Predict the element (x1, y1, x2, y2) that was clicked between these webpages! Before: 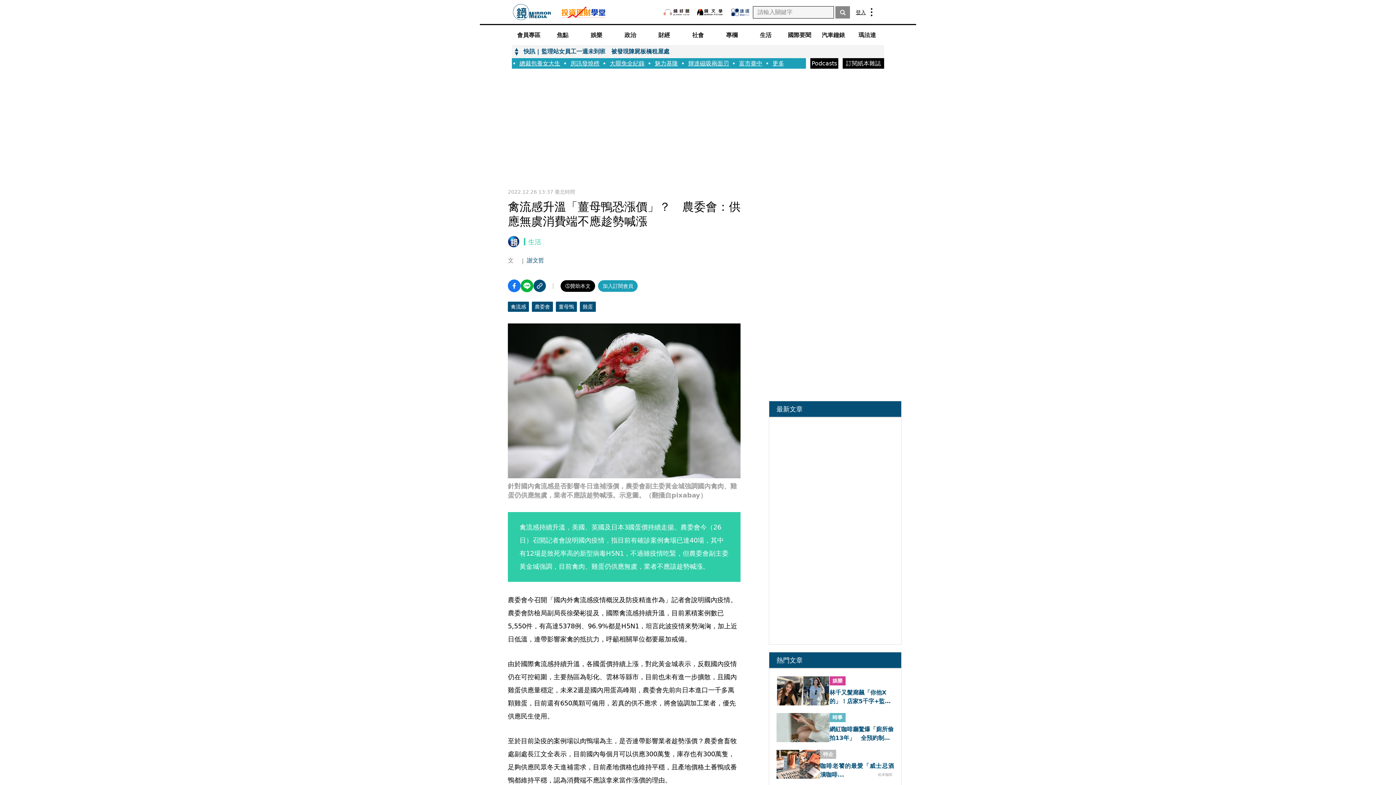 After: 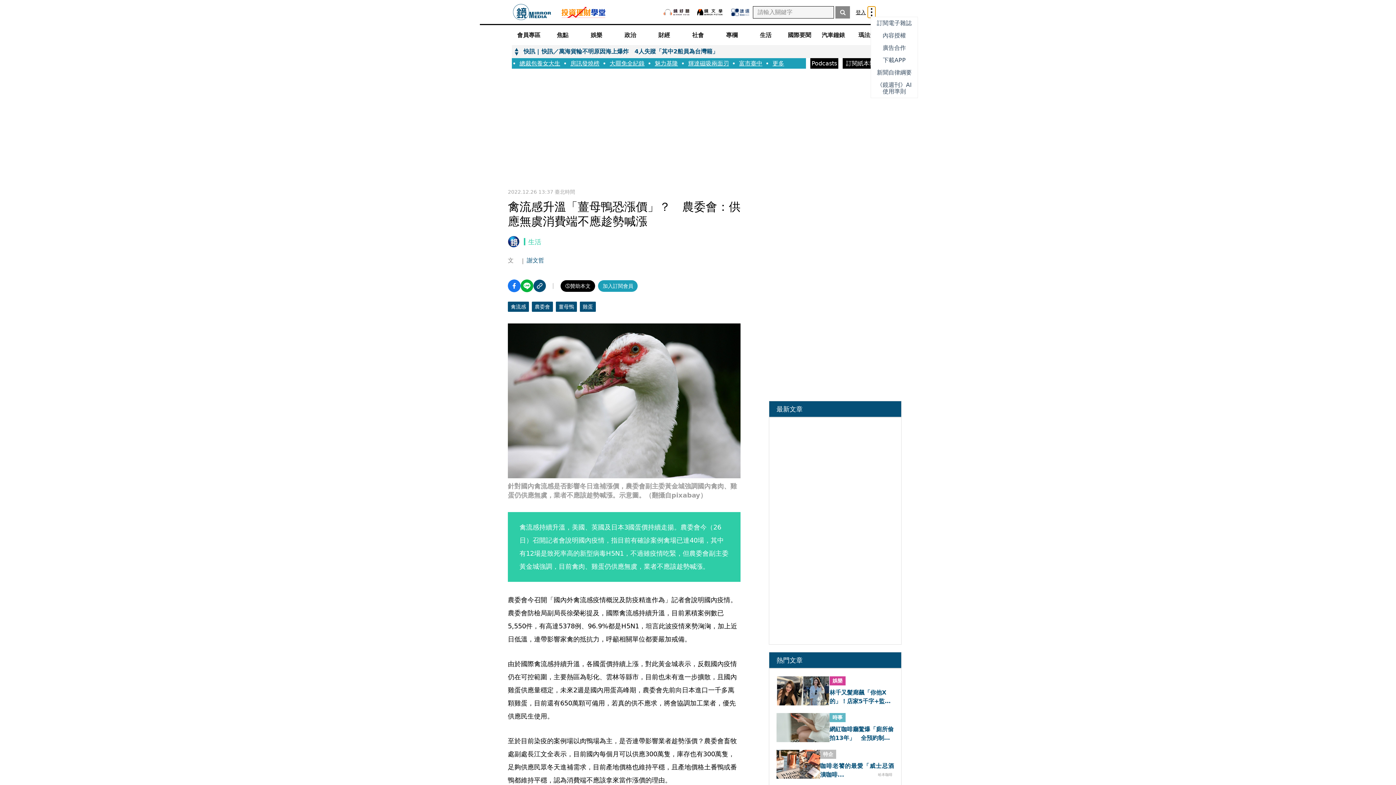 Action: label: menu-bar bbox: (868, 6, 875, 17)